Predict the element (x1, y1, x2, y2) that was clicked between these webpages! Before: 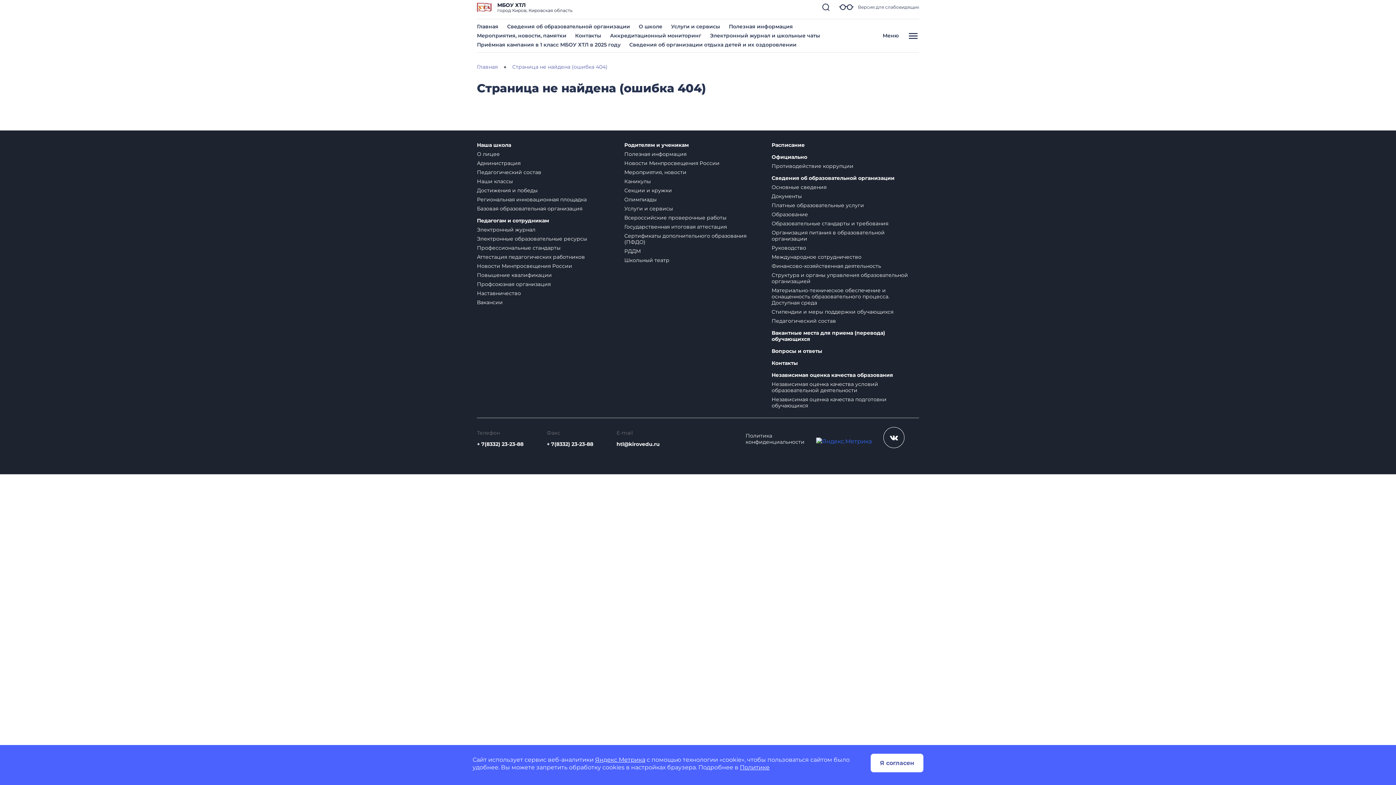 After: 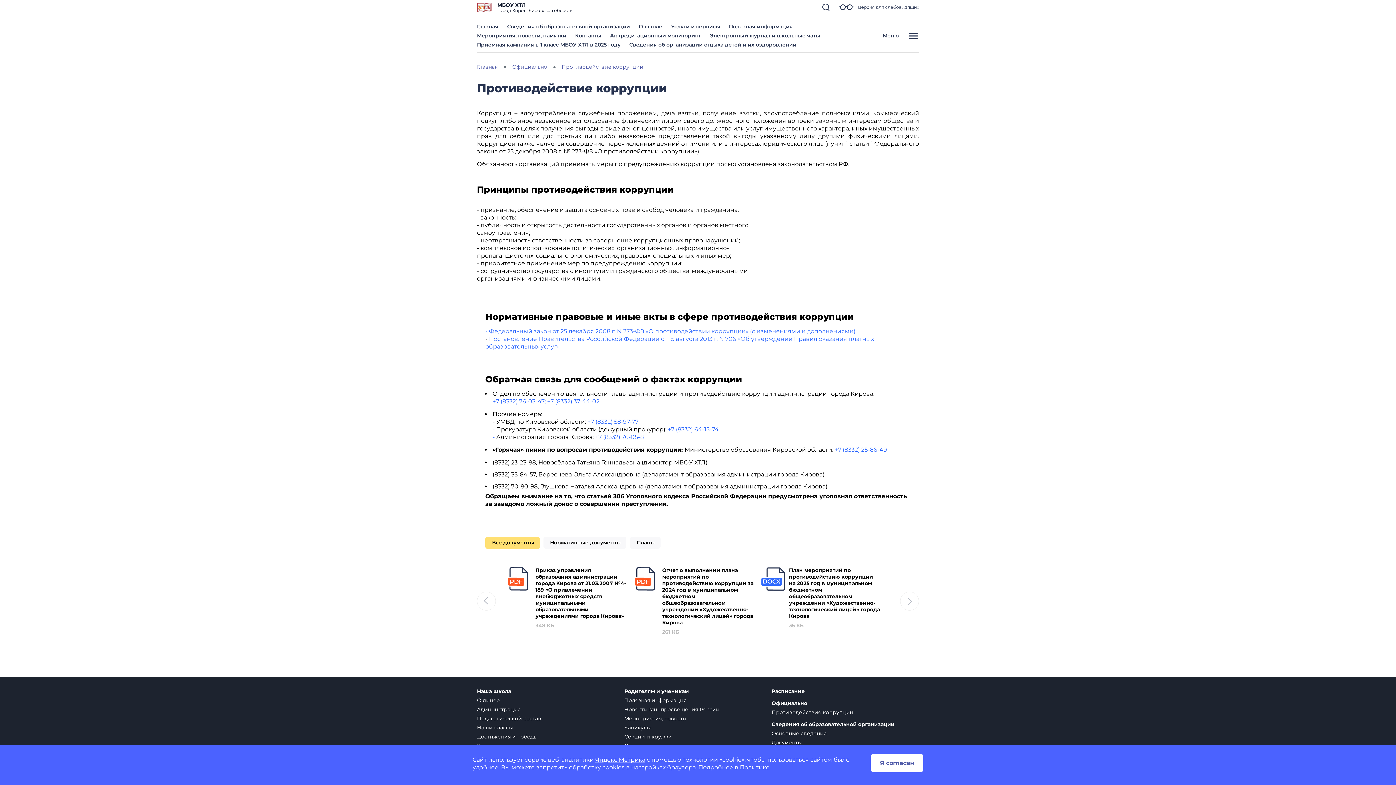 Action: label: Противодействие коррупции bbox: (771, 162, 853, 169)